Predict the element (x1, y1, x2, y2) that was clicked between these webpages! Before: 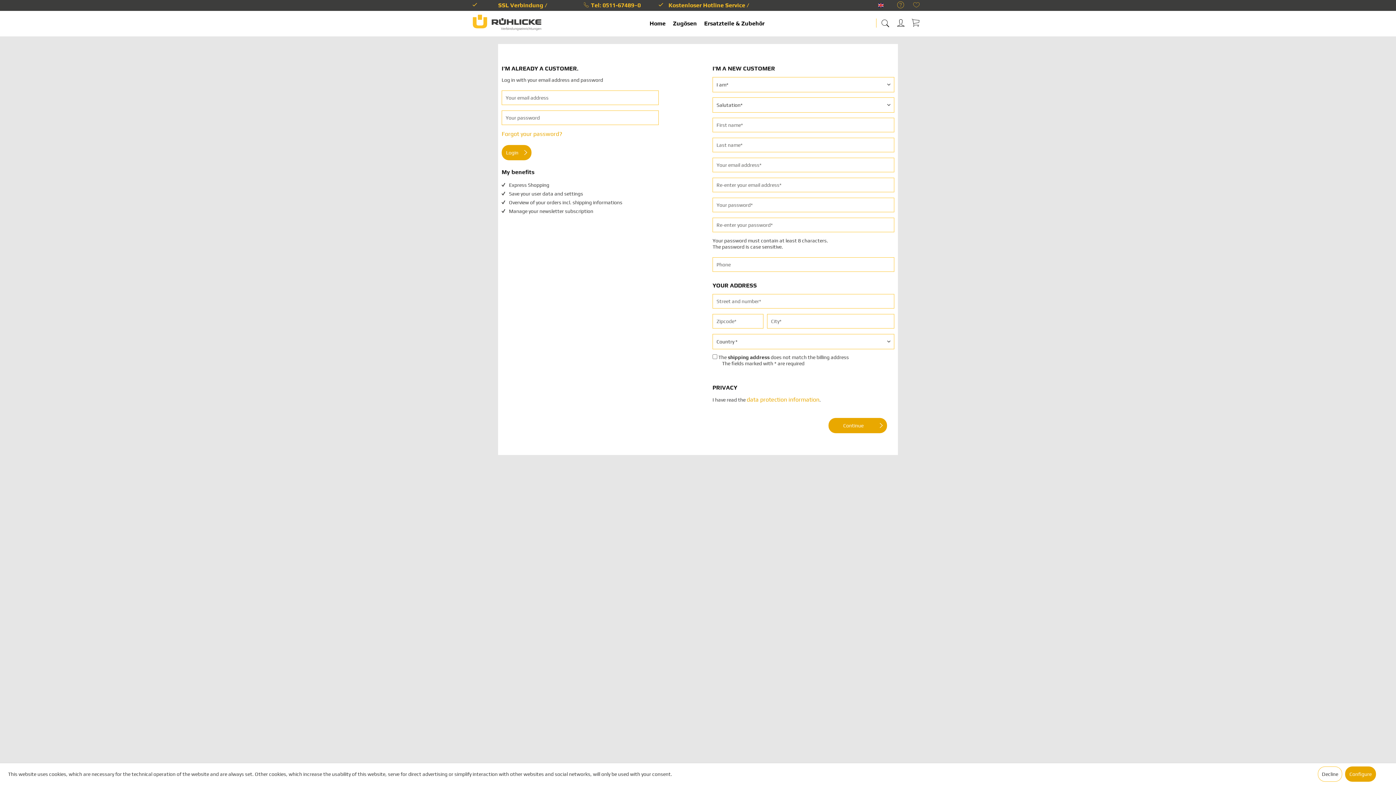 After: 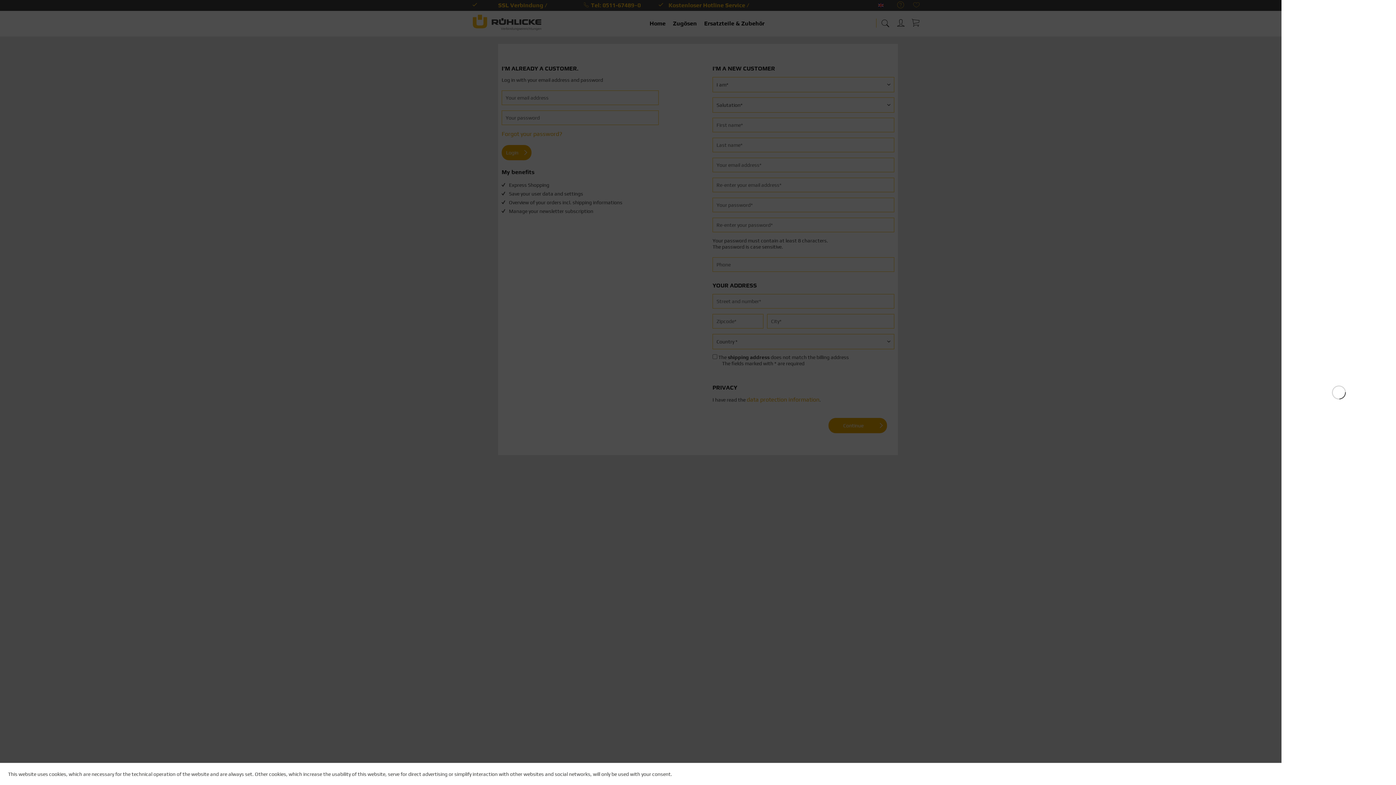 Action: bbox: (909, 17, 923, 28)